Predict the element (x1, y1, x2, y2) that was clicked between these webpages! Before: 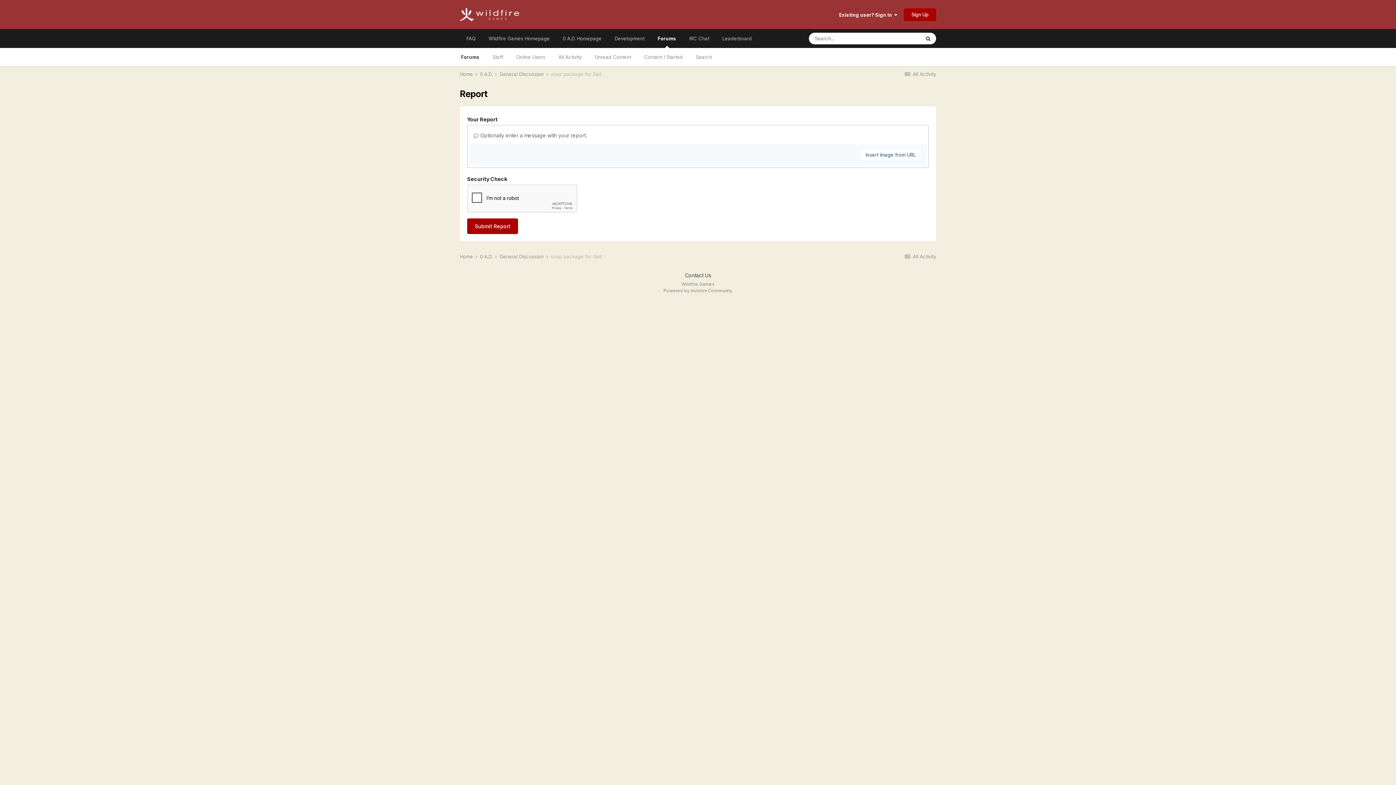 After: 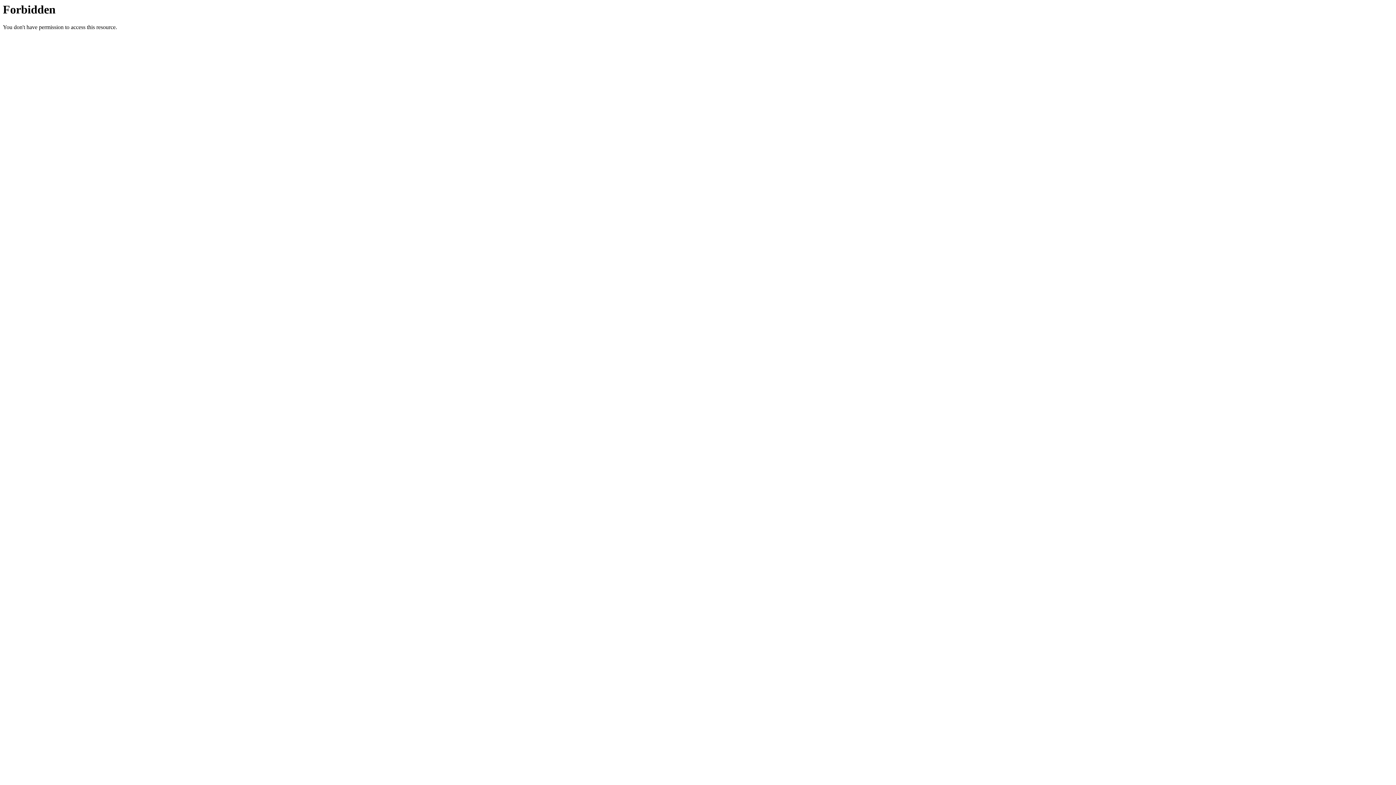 Action: bbox: (460, 29, 482, 48) label: FAQ